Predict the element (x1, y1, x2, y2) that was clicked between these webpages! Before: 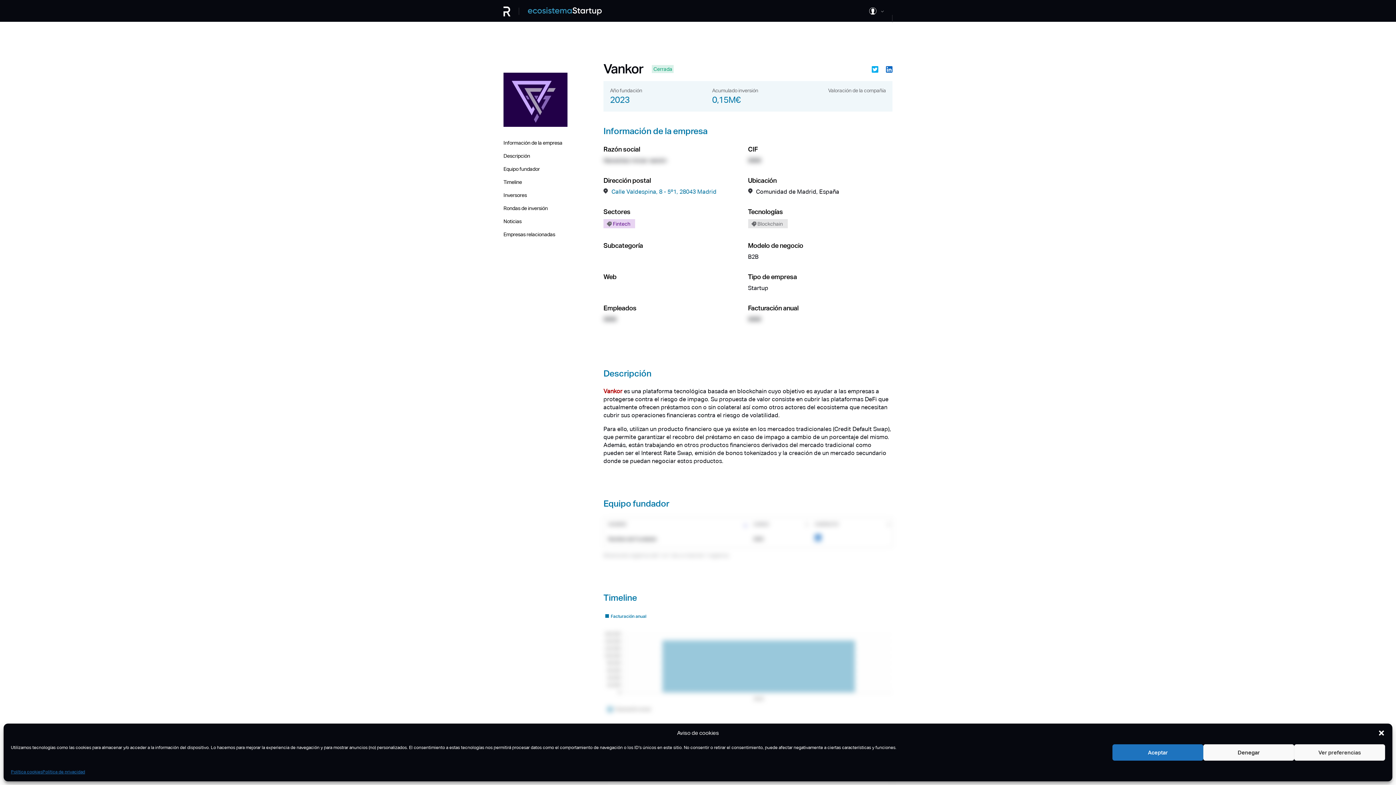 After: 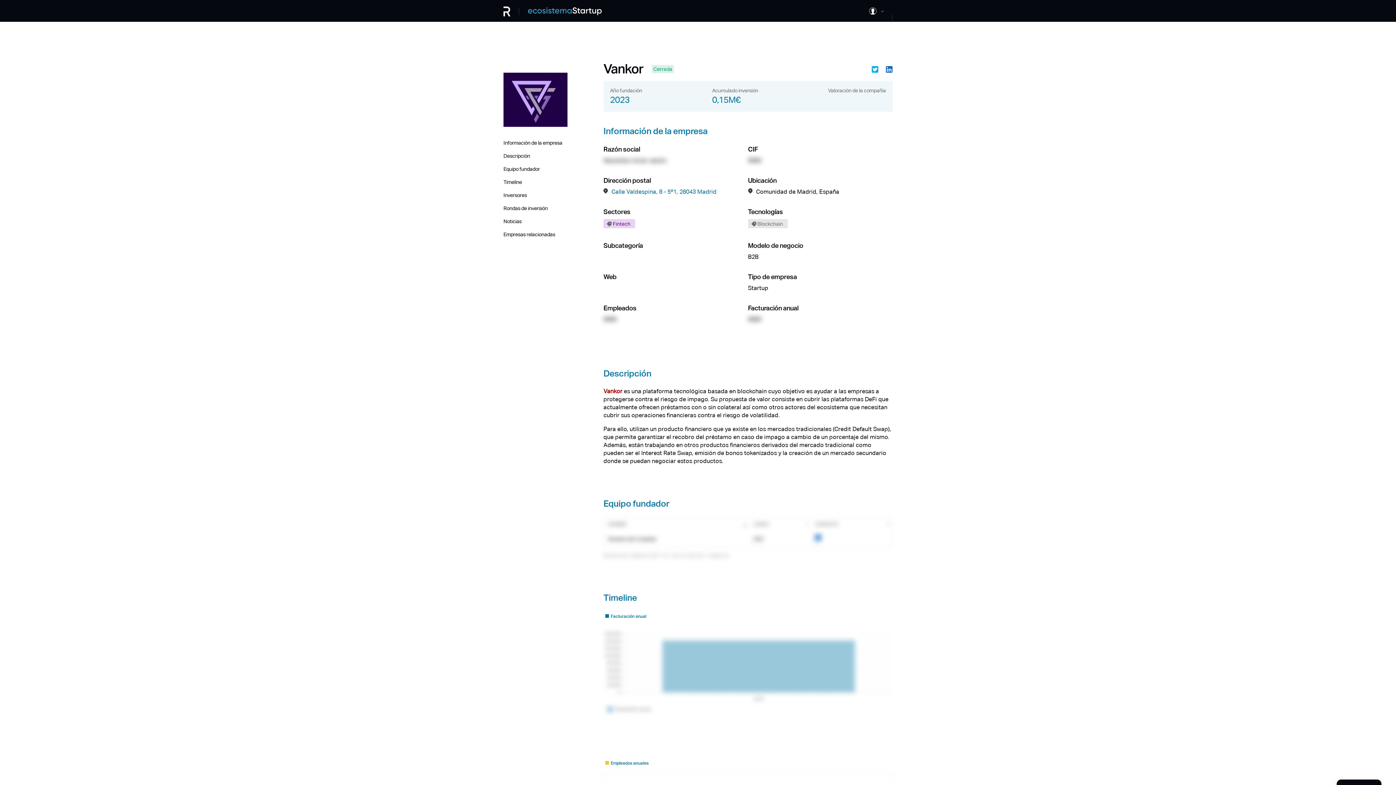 Action: label: Denegar bbox: (1203, 744, 1294, 761)